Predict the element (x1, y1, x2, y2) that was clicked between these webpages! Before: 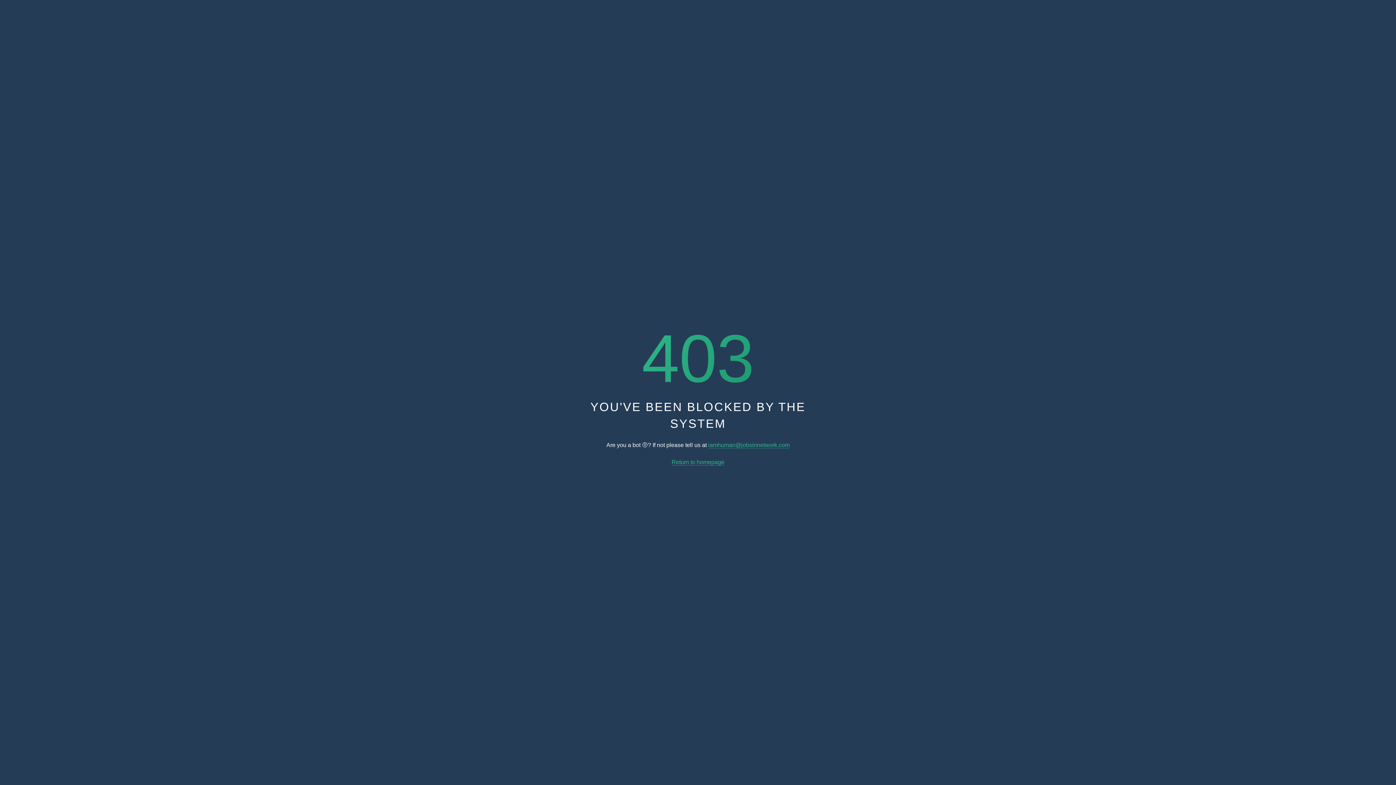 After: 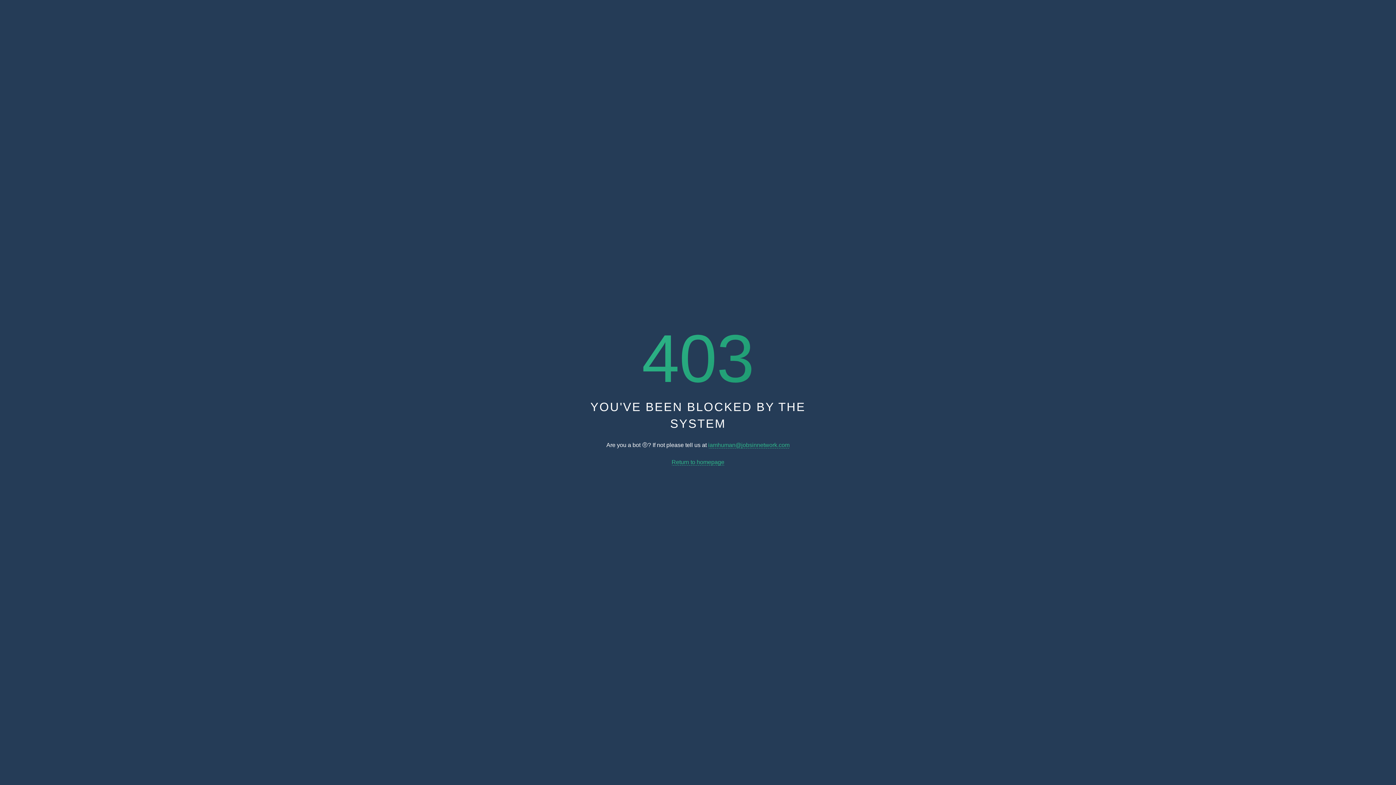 Action: bbox: (708, 442, 789, 448) label: iamhuman@jobsinnetwork.com